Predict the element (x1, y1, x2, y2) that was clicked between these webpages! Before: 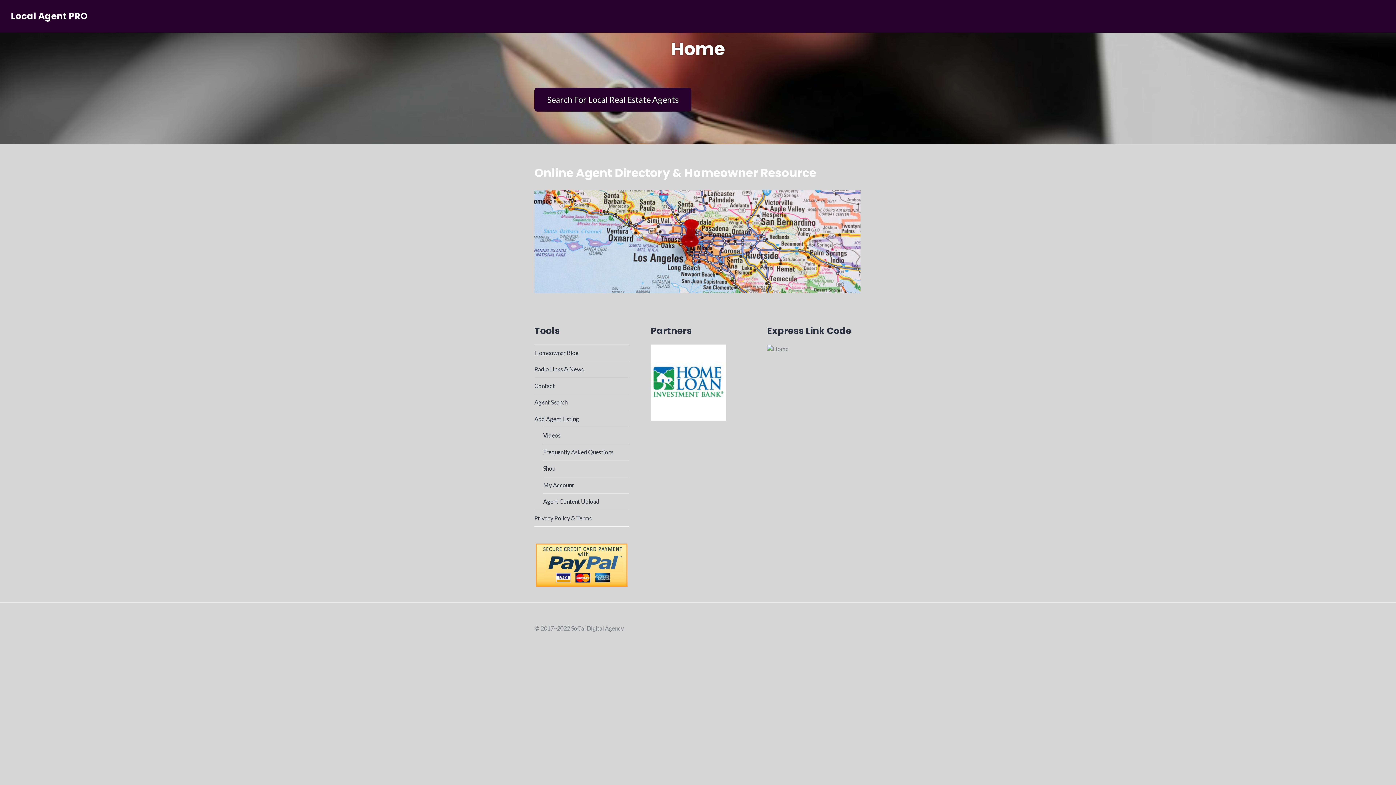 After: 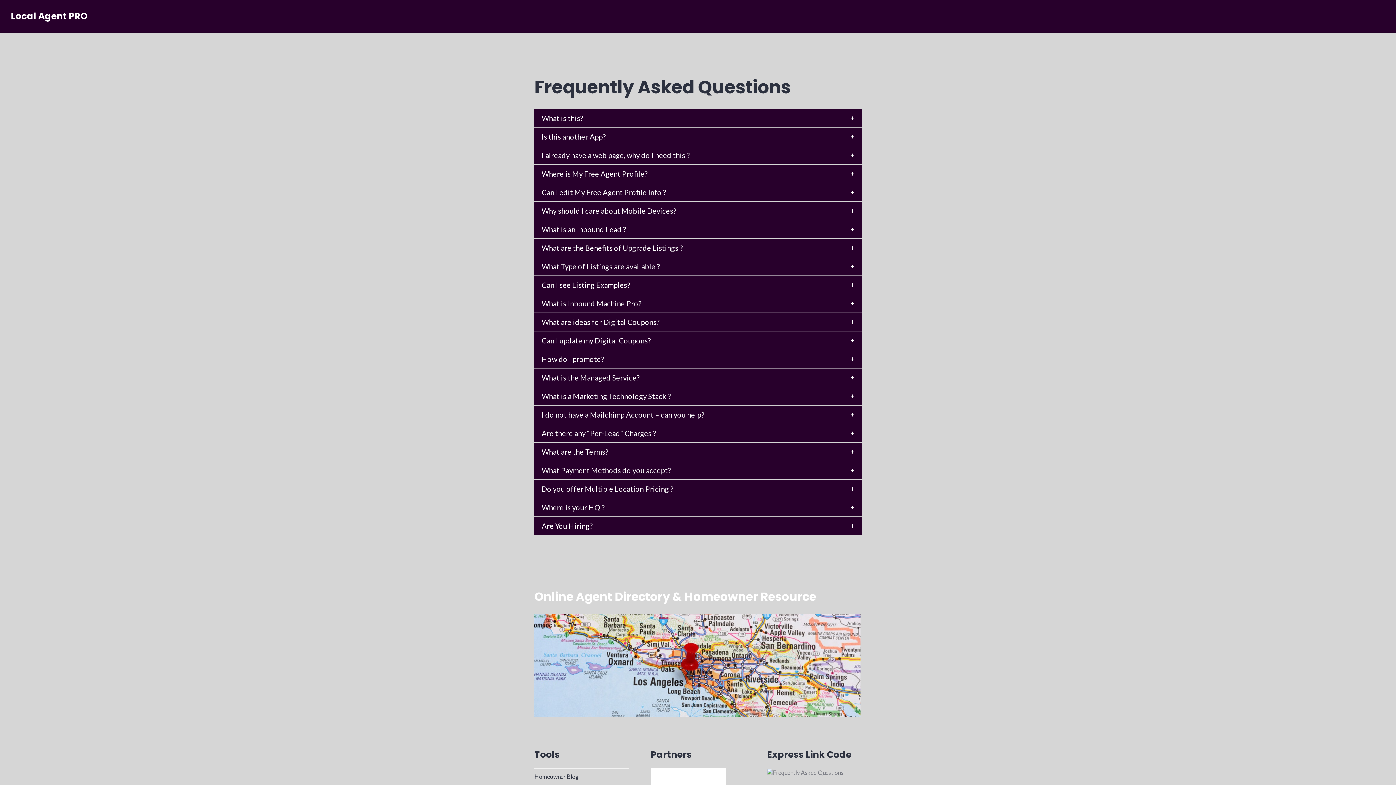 Action: label: Frequently Asked Questions bbox: (543, 448, 613, 455)